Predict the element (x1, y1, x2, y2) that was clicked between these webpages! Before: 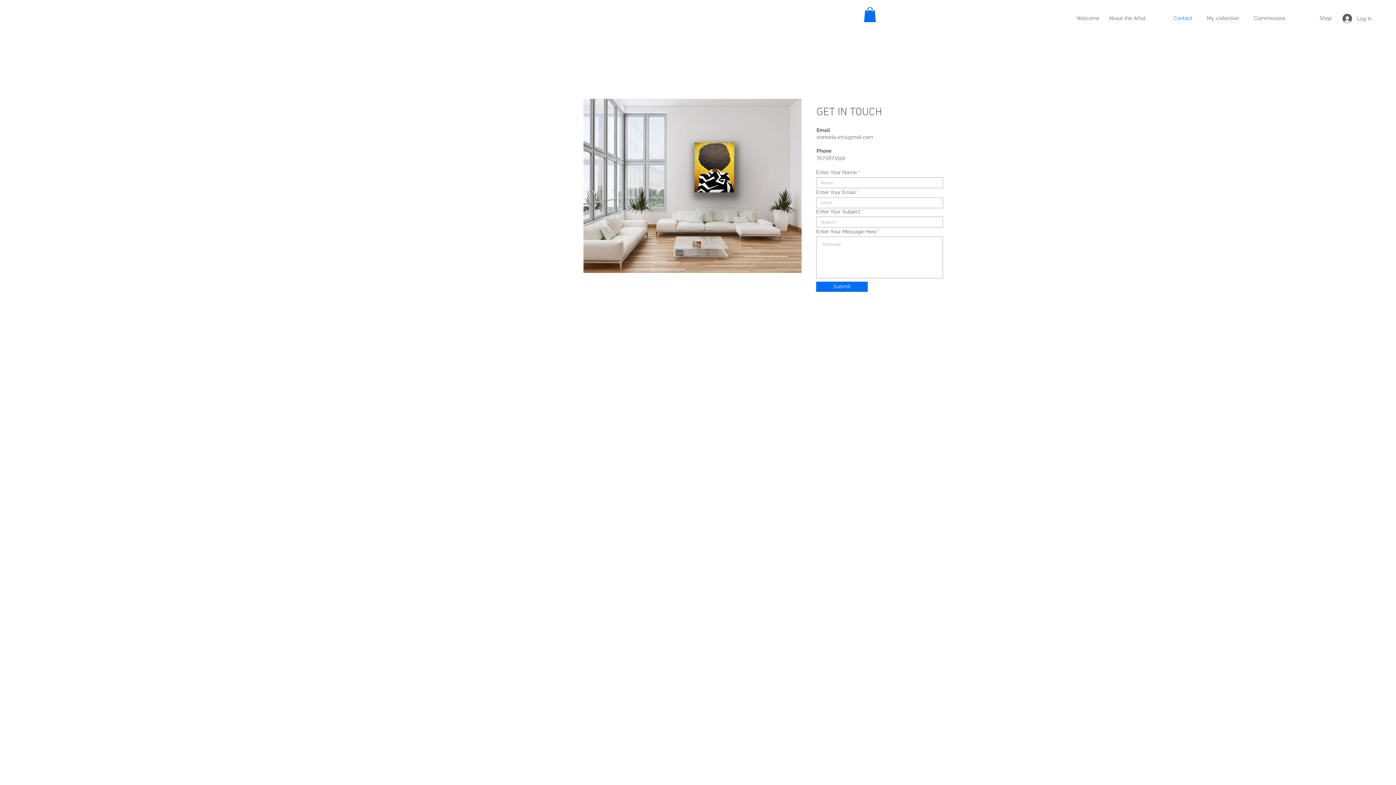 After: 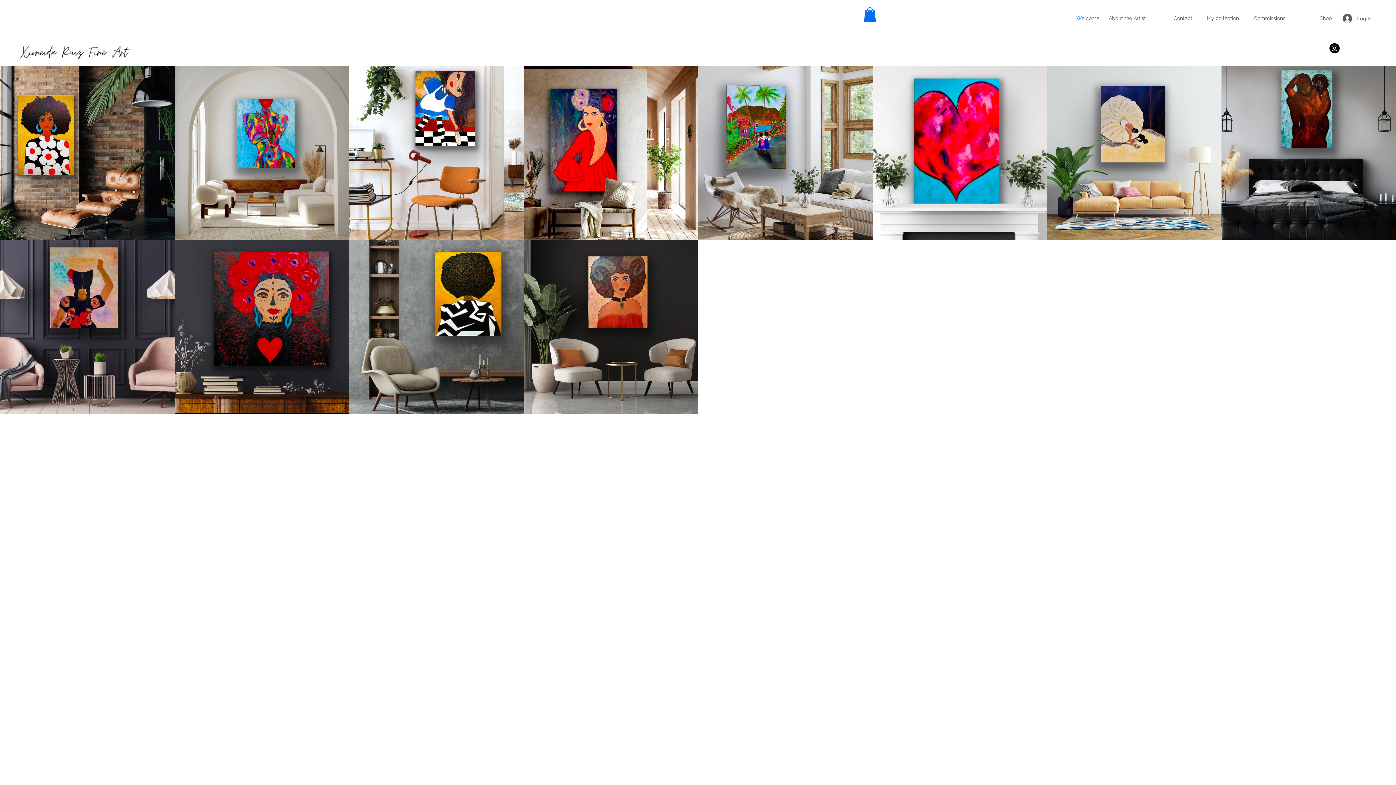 Action: bbox: (1057, 13, 1104, 23) label: Welcome